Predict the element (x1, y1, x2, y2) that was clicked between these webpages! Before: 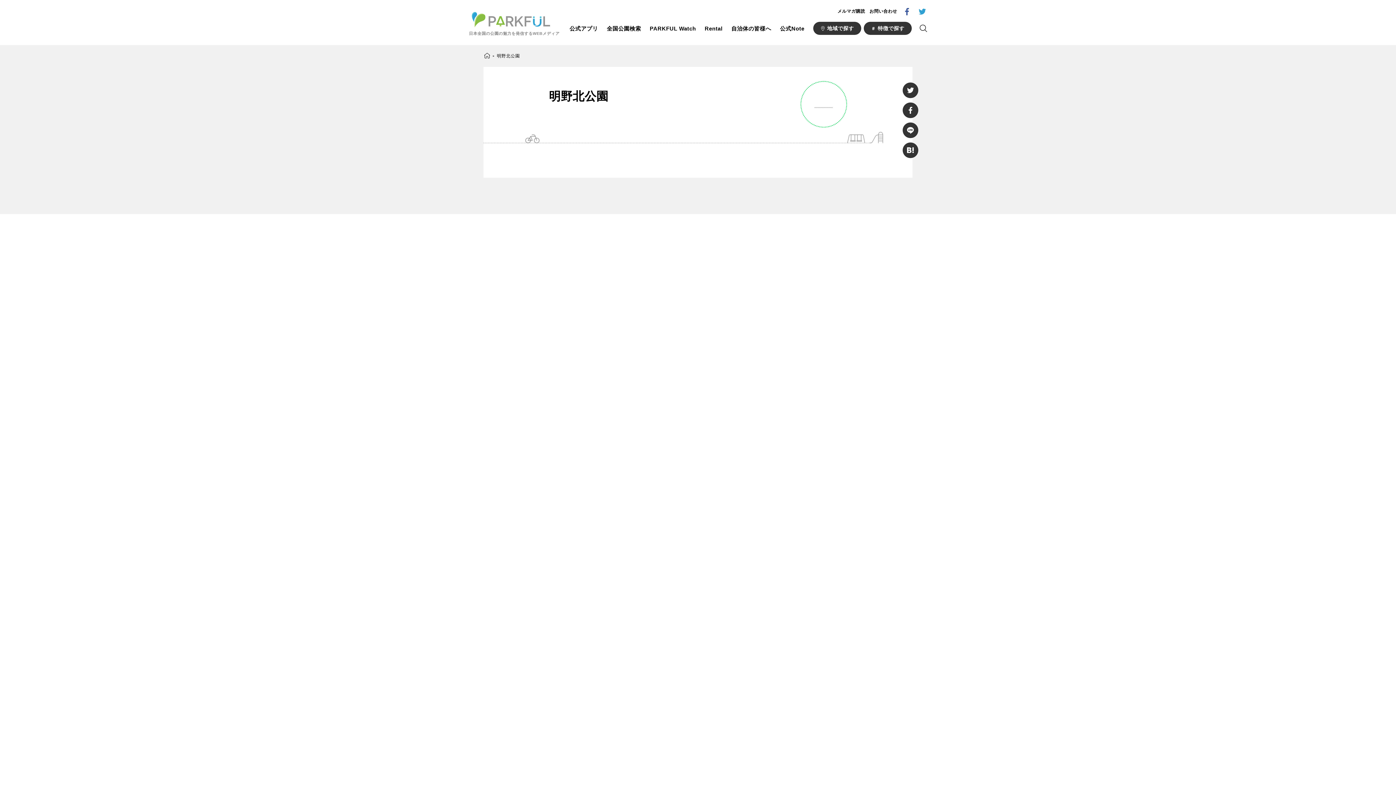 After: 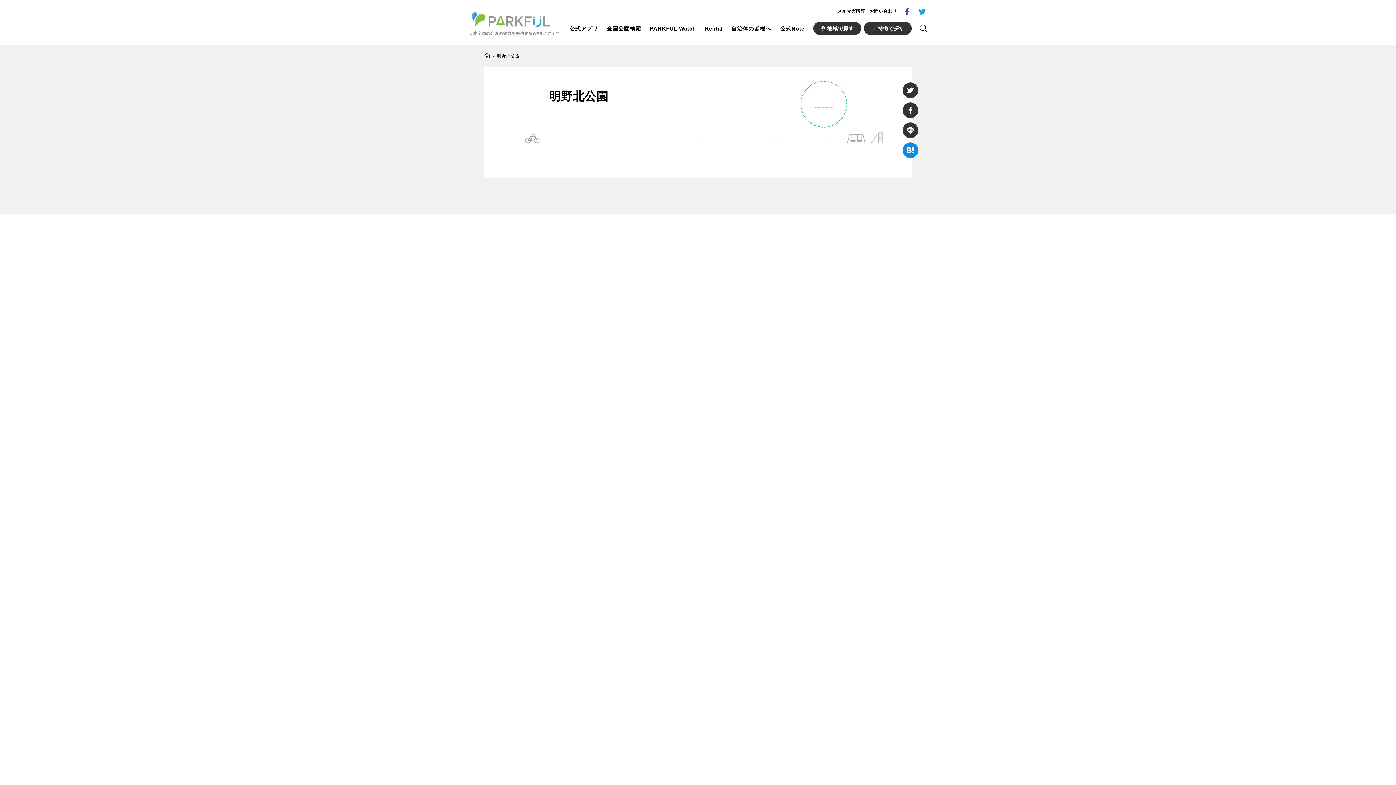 Action: bbox: (902, 142, 918, 158)